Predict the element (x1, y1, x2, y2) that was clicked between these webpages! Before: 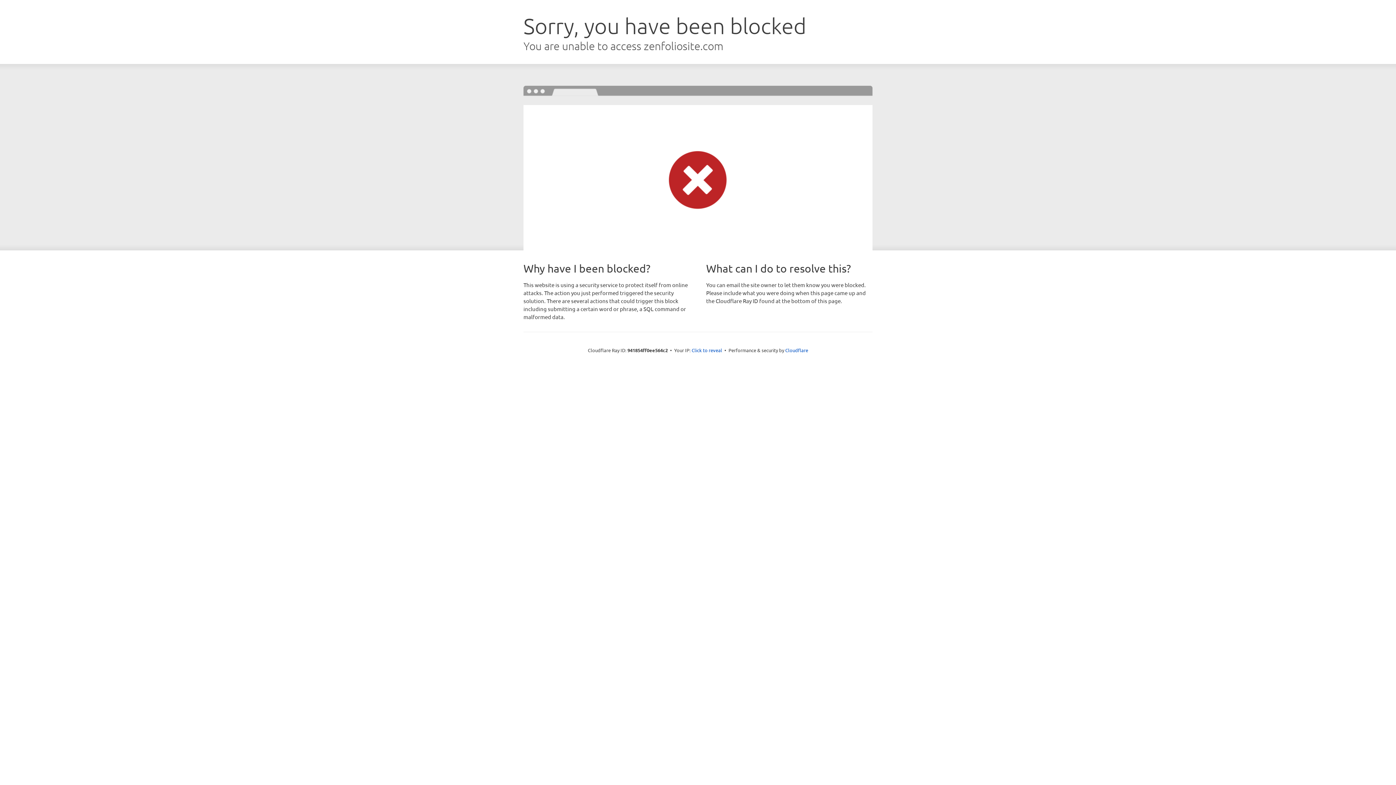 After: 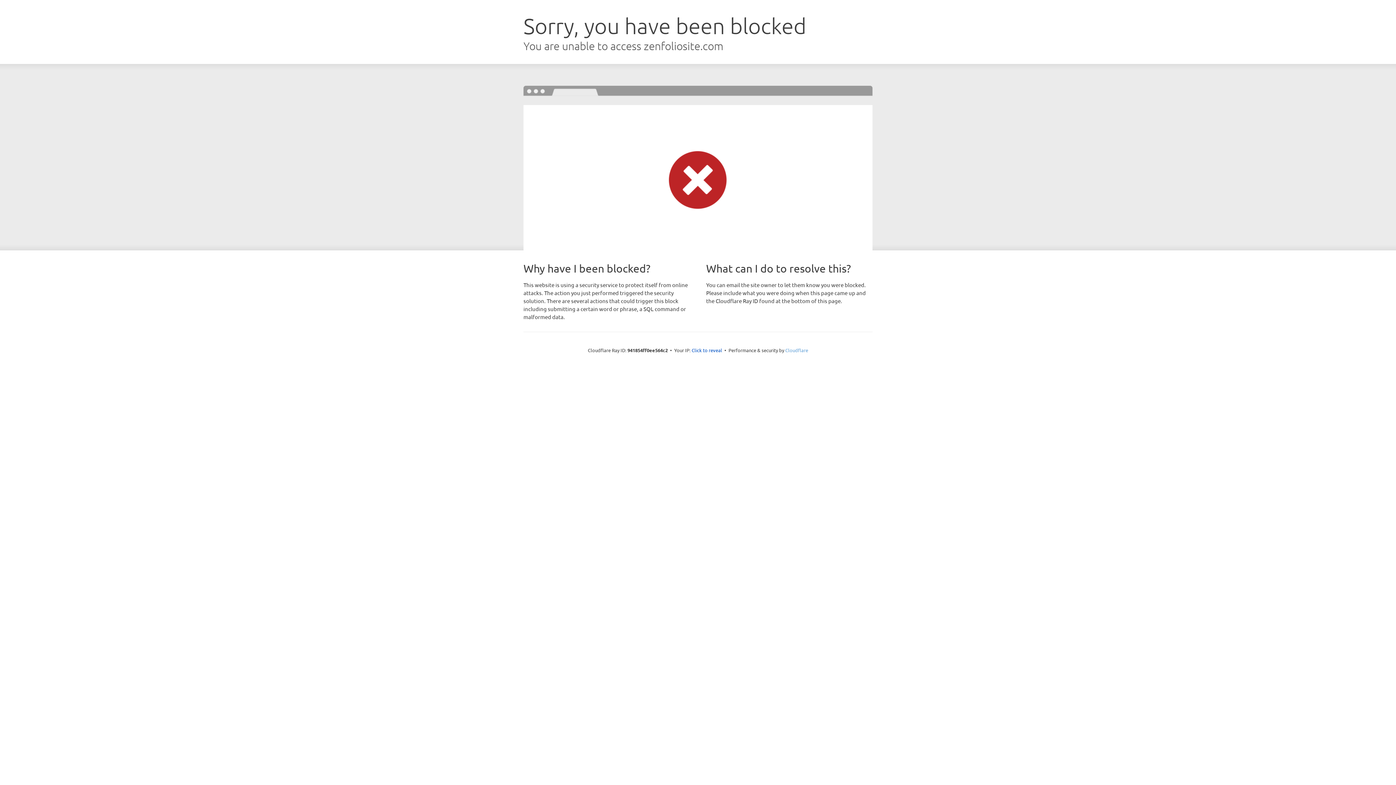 Action: bbox: (785, 347, 808, 353) label: Cloudflare